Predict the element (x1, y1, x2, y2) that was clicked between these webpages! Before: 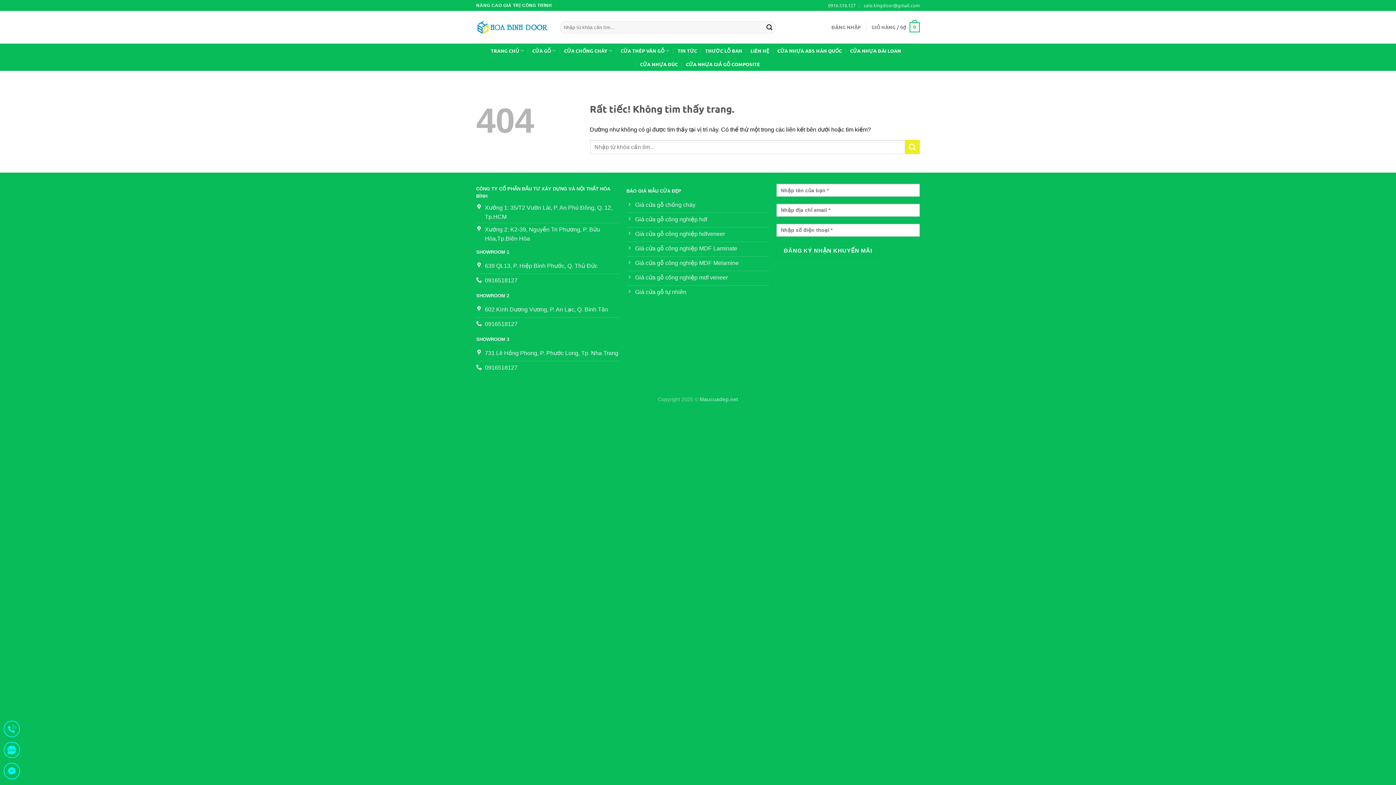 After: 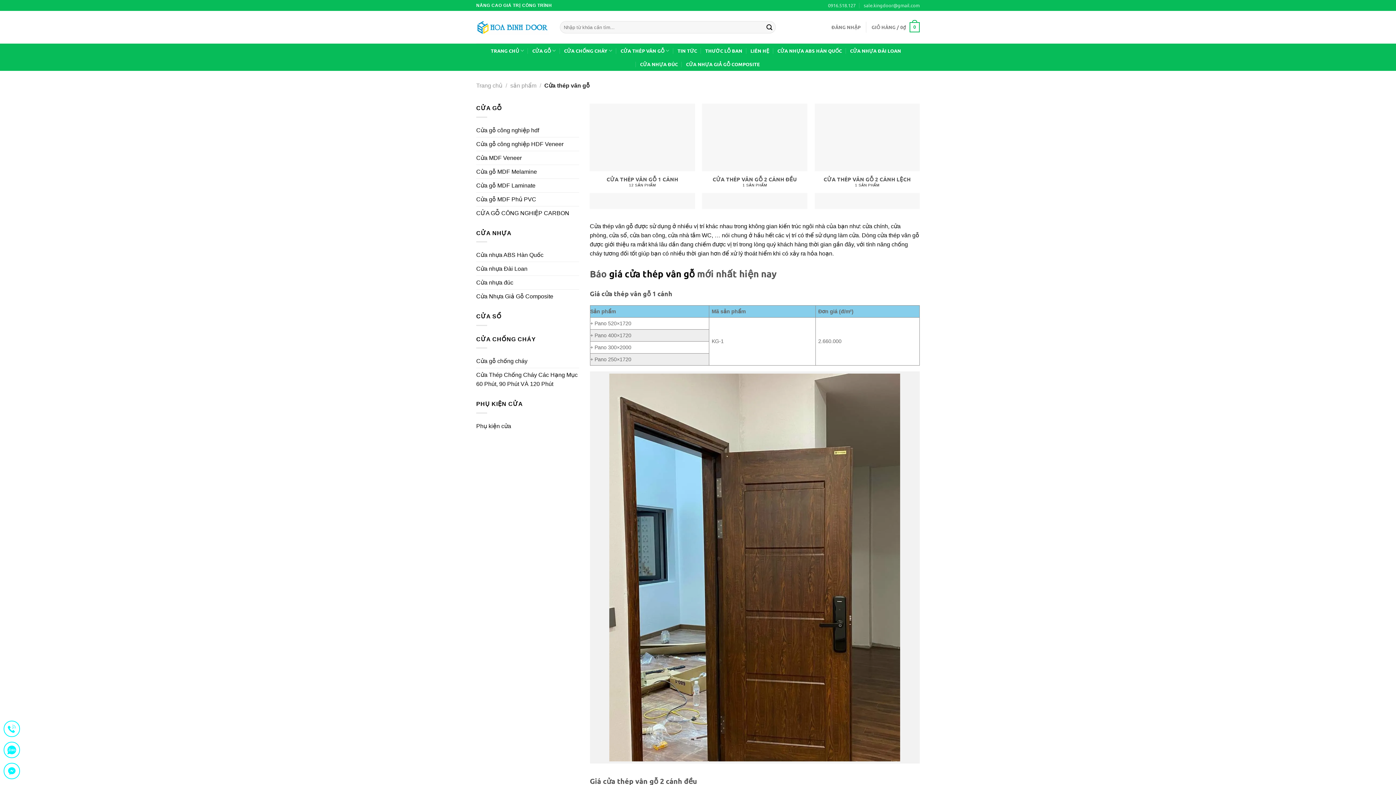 Action: bbox: (620, 43, 669, 57) label: CỬA THÉP VÂN GỖ